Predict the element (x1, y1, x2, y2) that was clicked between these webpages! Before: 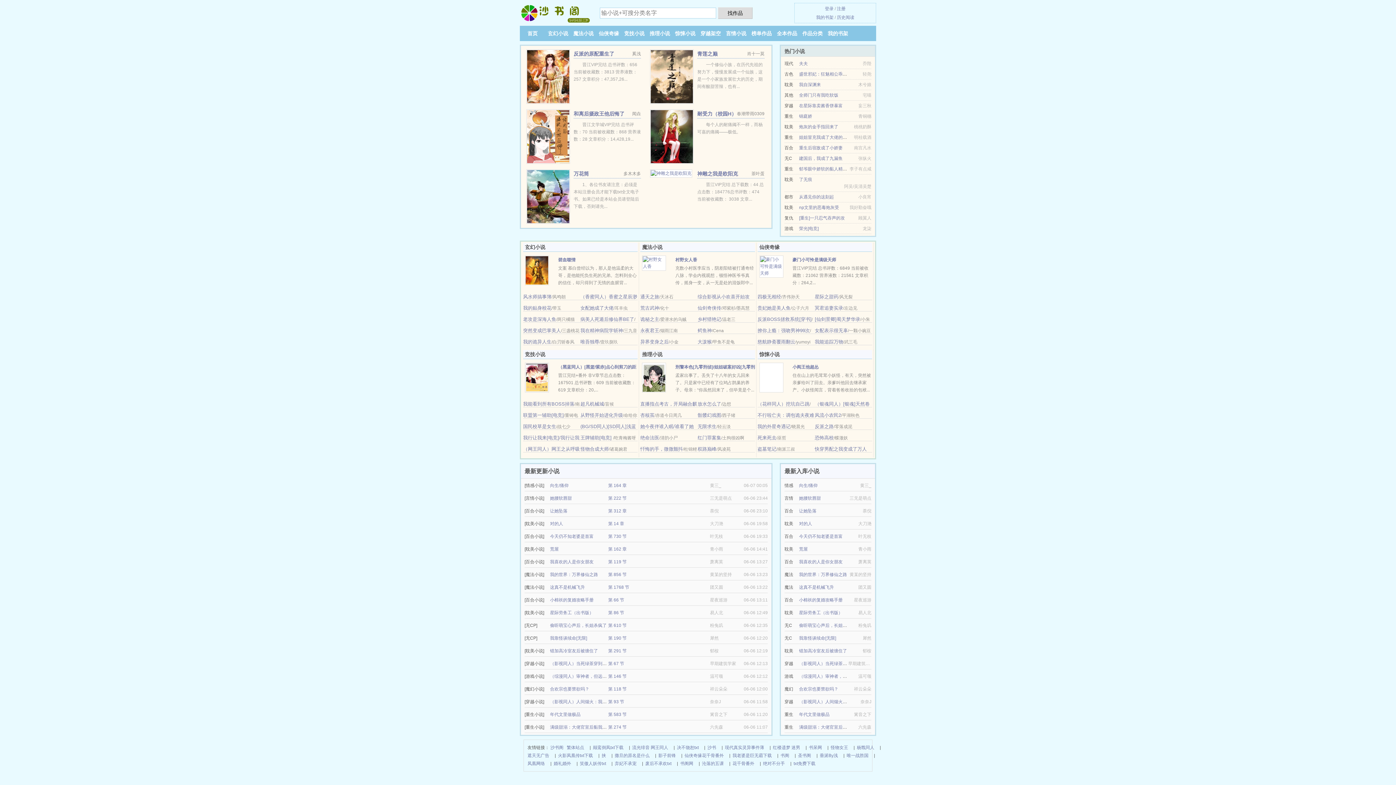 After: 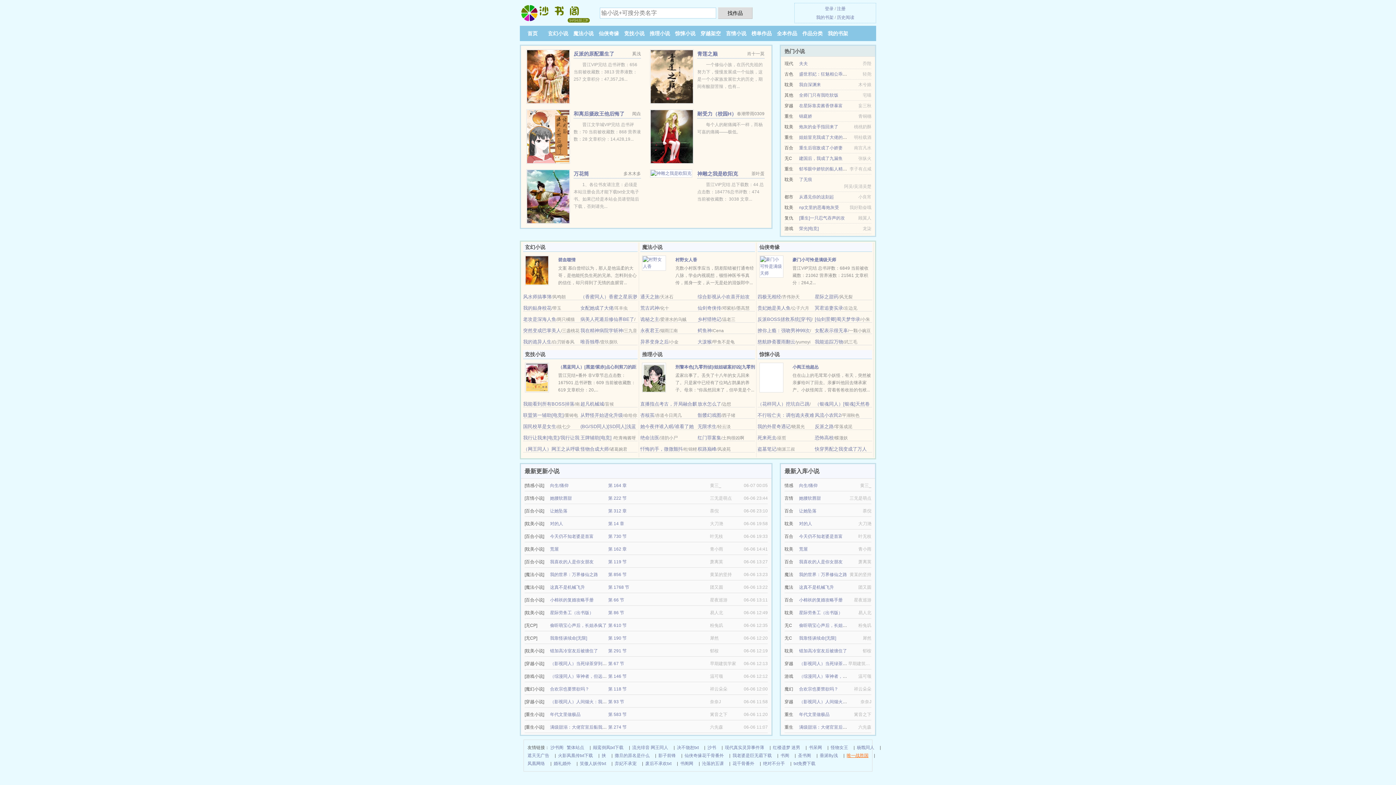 Action: bbox: (846, 752, 868, 760) label: 唯一战胜国